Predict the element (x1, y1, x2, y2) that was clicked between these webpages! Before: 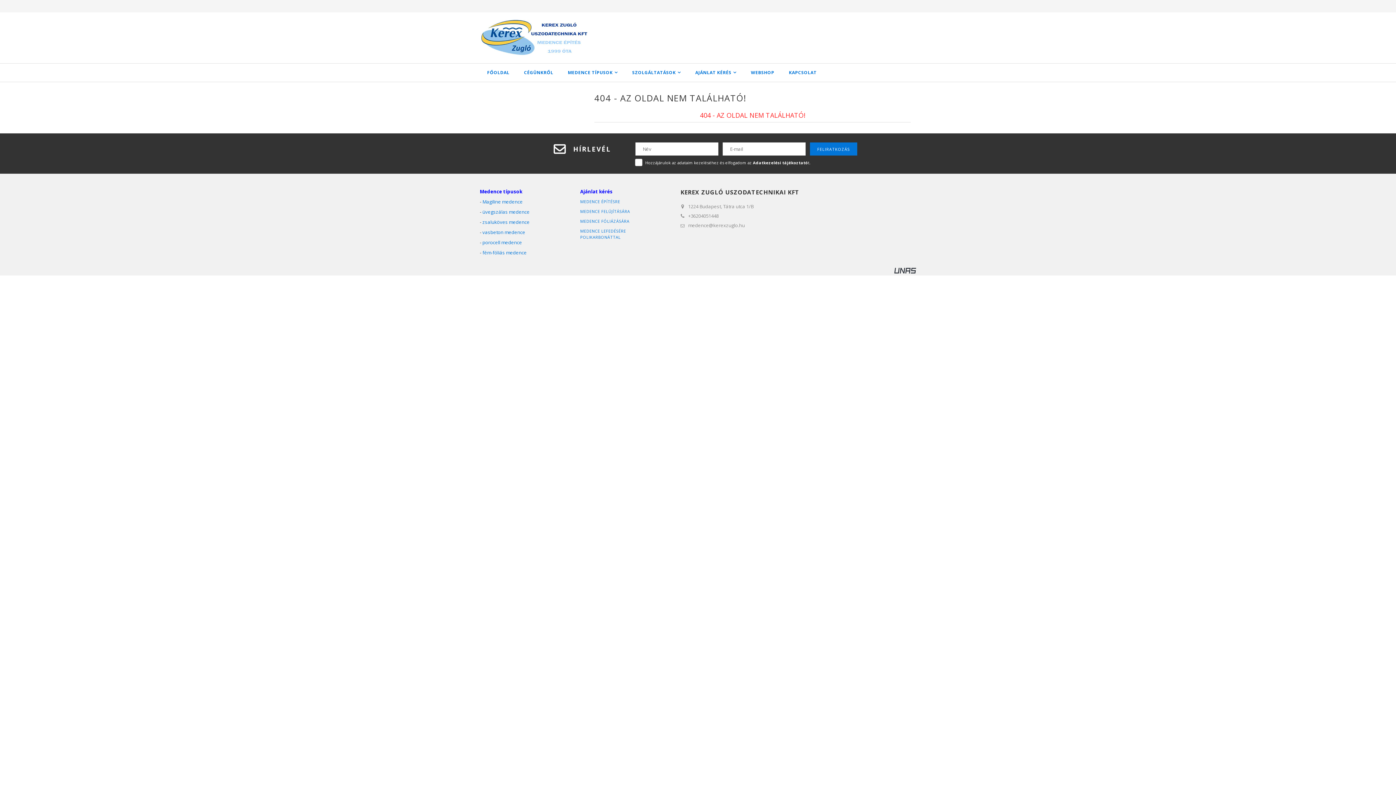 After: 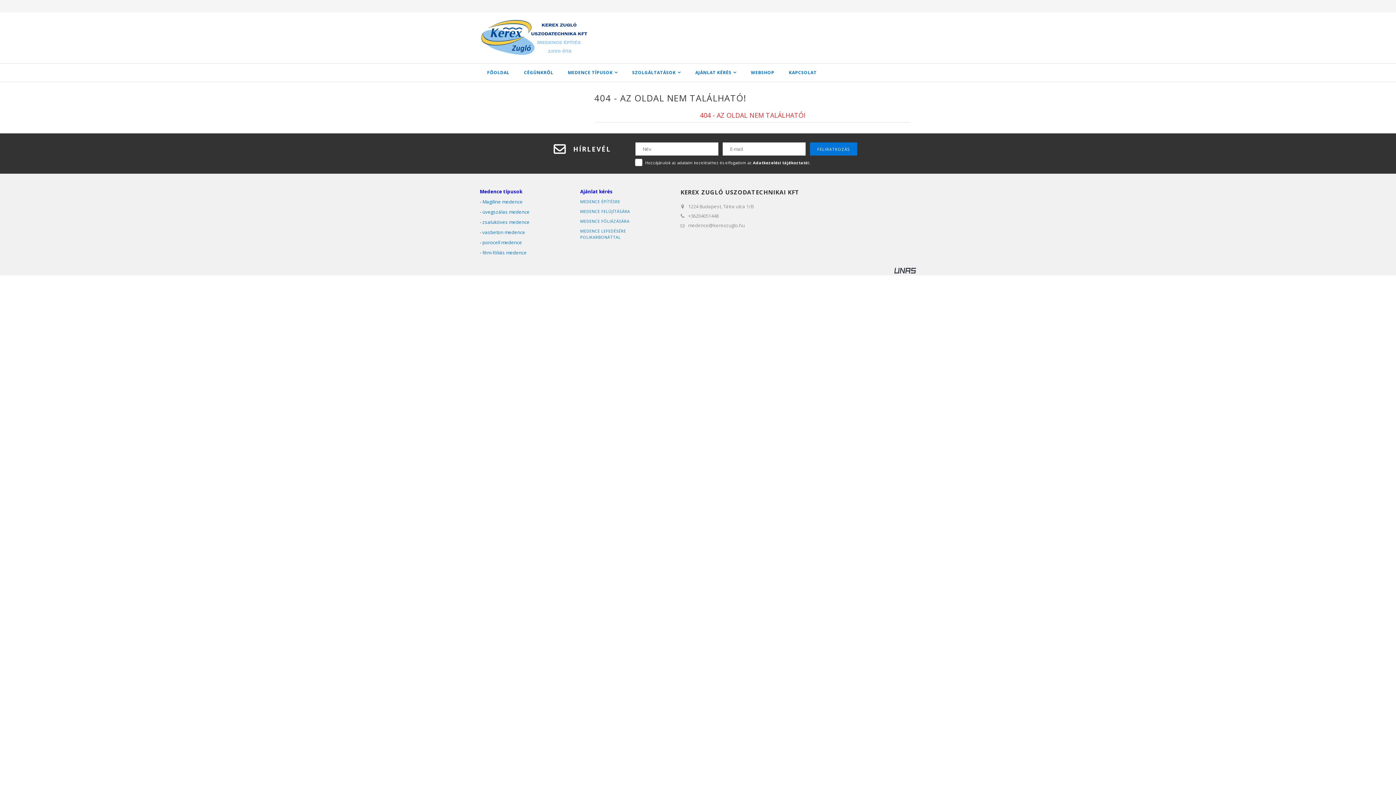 Action: bbox: (894, 266, 916, 273)